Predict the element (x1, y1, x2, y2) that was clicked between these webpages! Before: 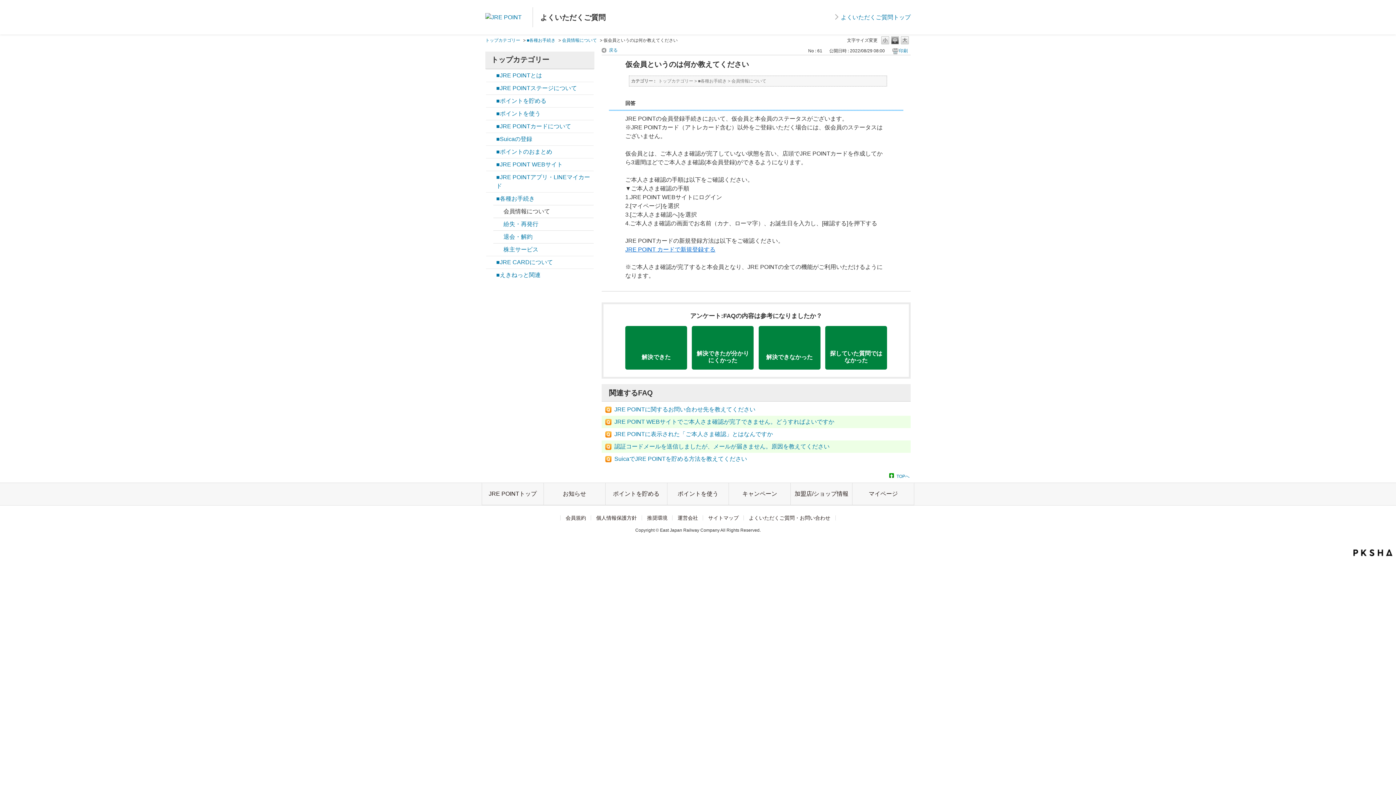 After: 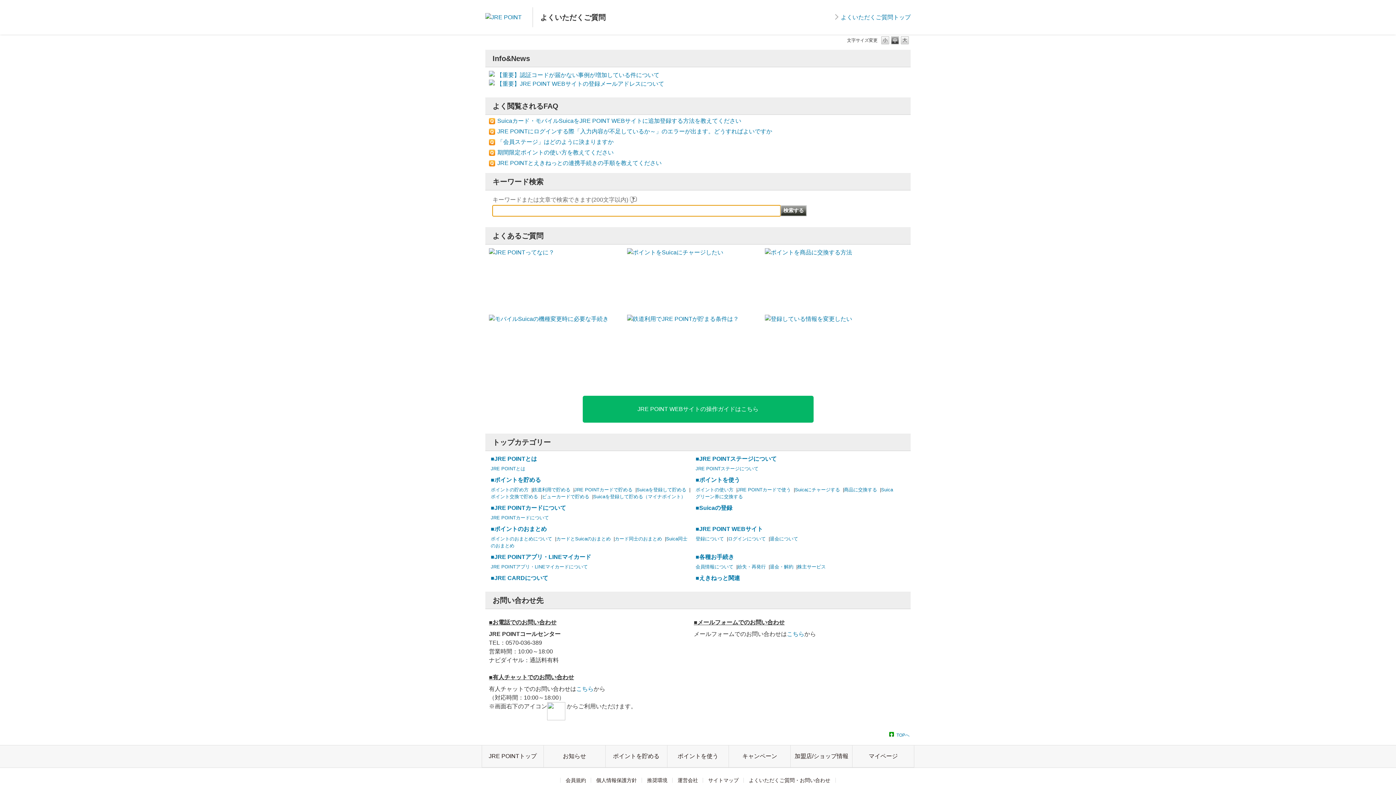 Action: label: トップカテゴリー bbox: (485, 37, 520, 42)